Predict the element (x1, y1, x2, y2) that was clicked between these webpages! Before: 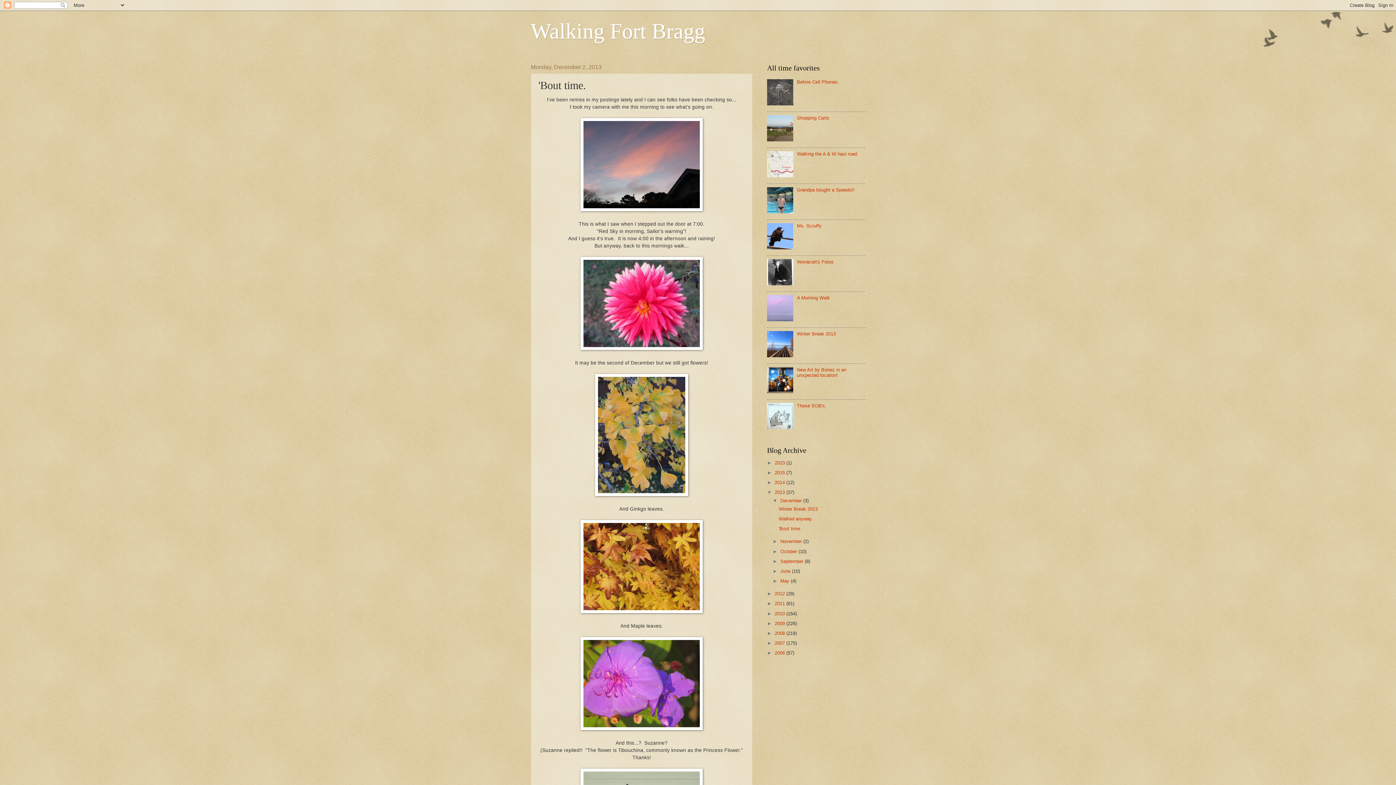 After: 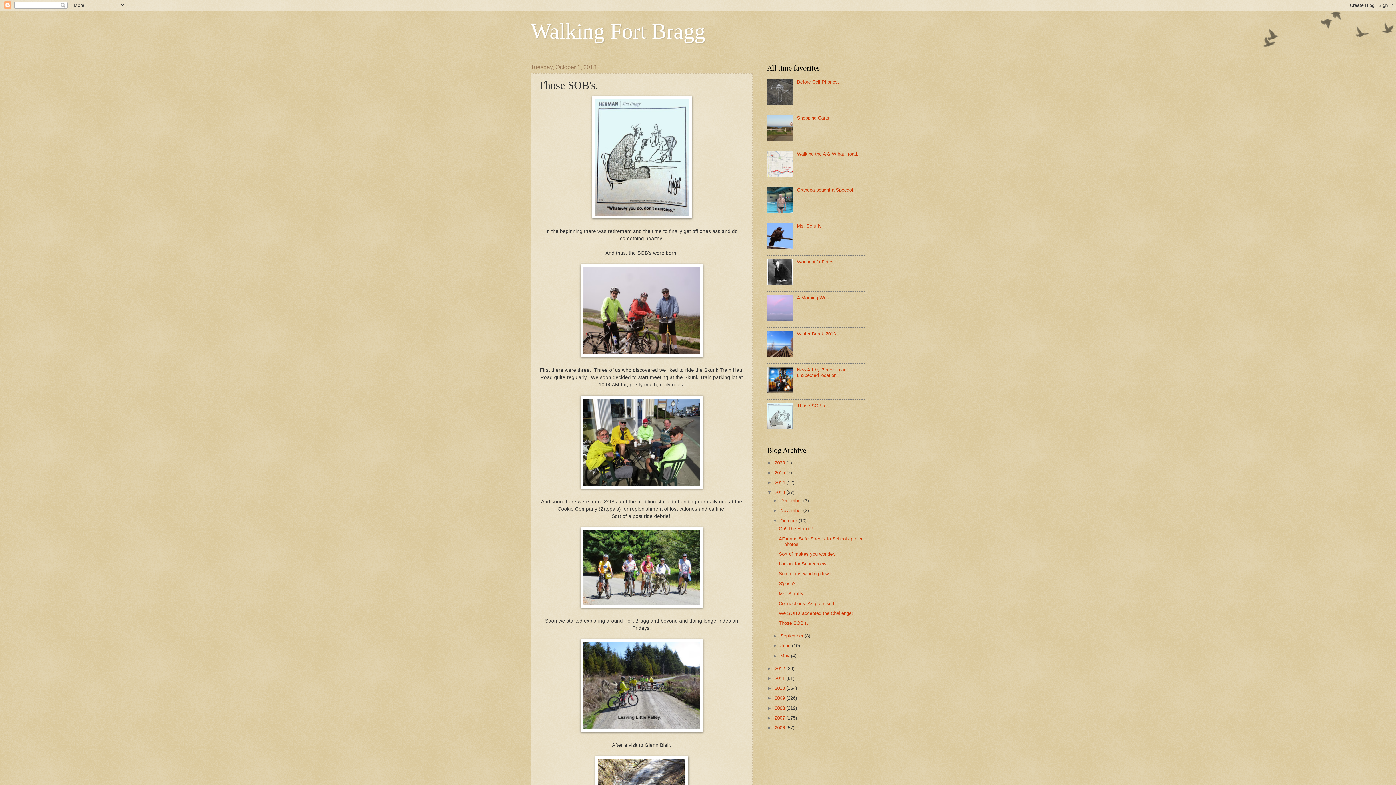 Action: label: Those SOB's. bbox: (797, 403, 826, 408)